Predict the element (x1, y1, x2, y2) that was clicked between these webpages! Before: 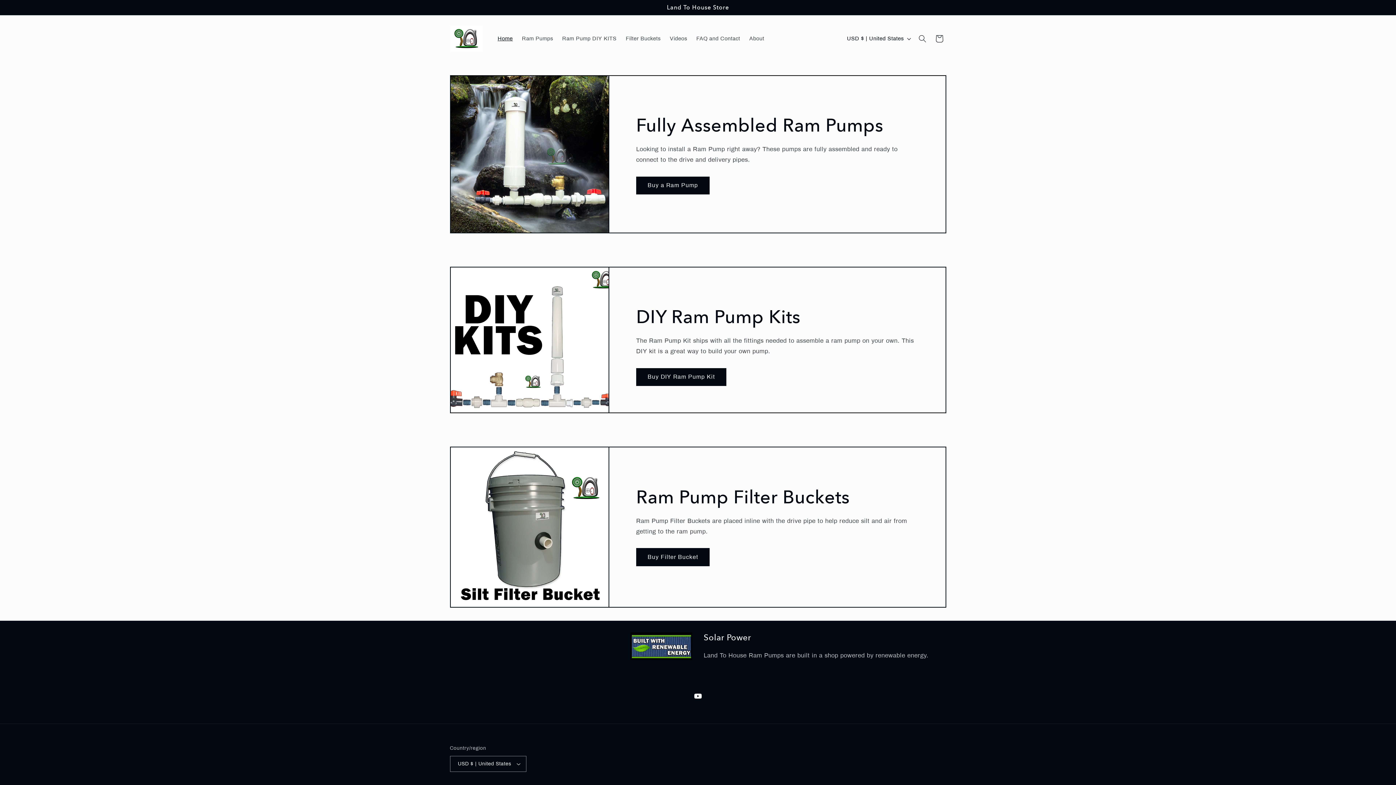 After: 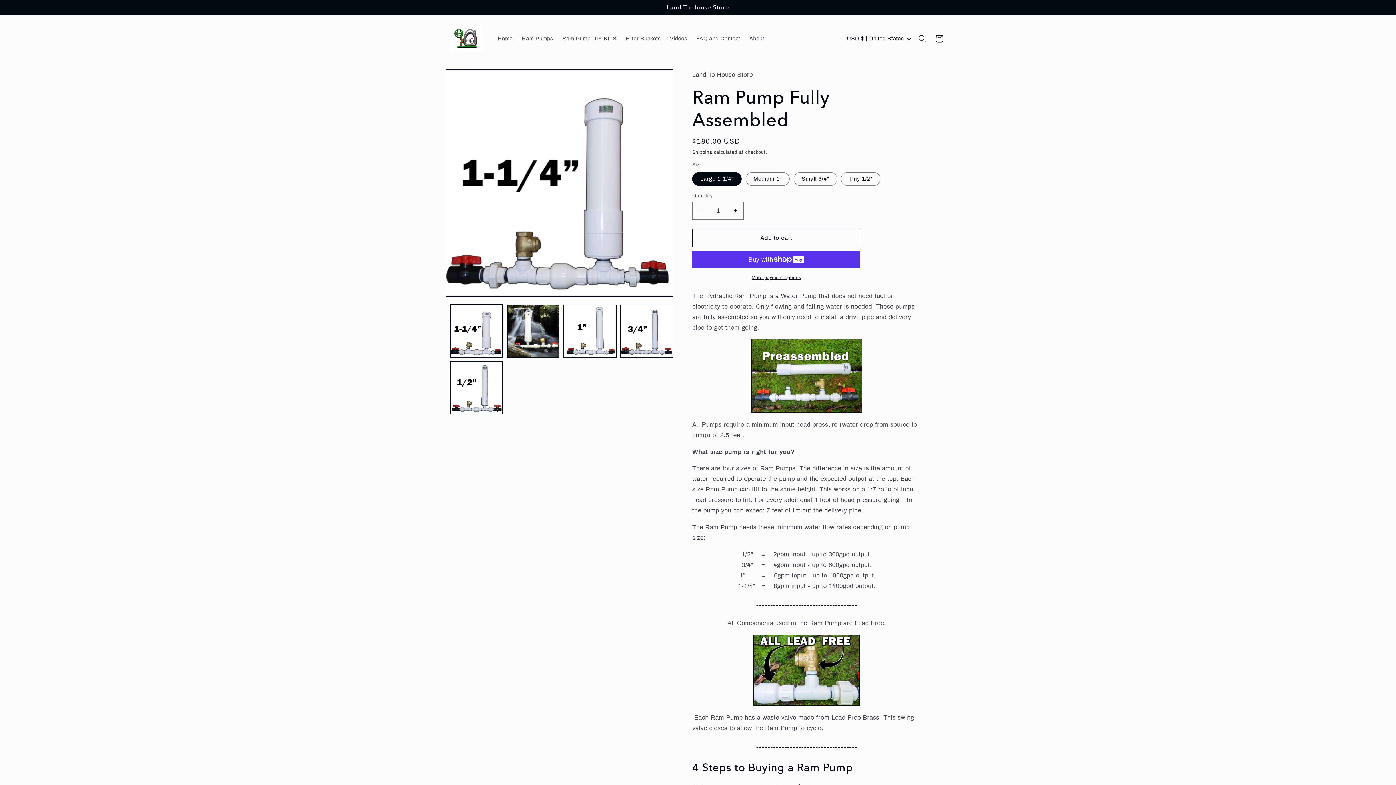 Action: label: Buy a Ram Pump bbox: (636, 176, 709, 194)